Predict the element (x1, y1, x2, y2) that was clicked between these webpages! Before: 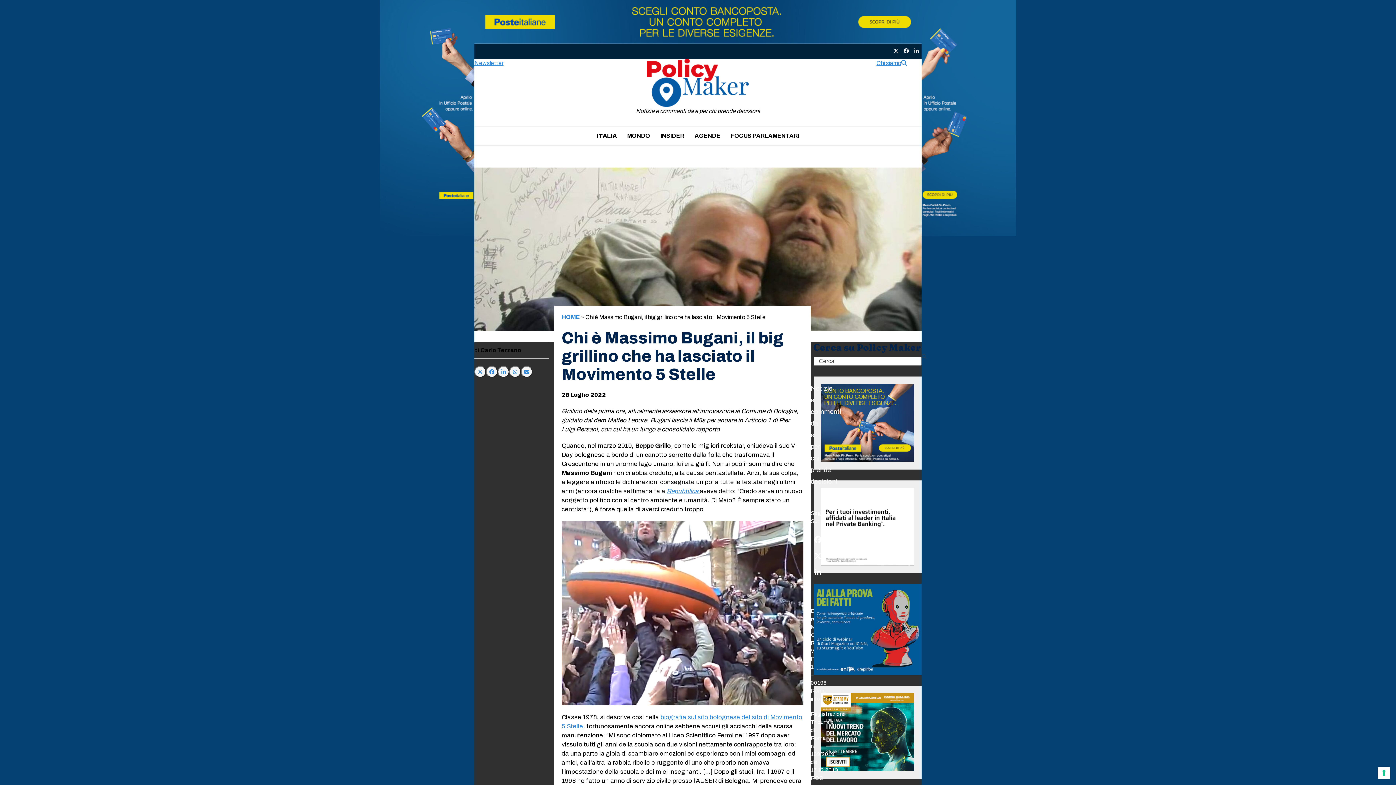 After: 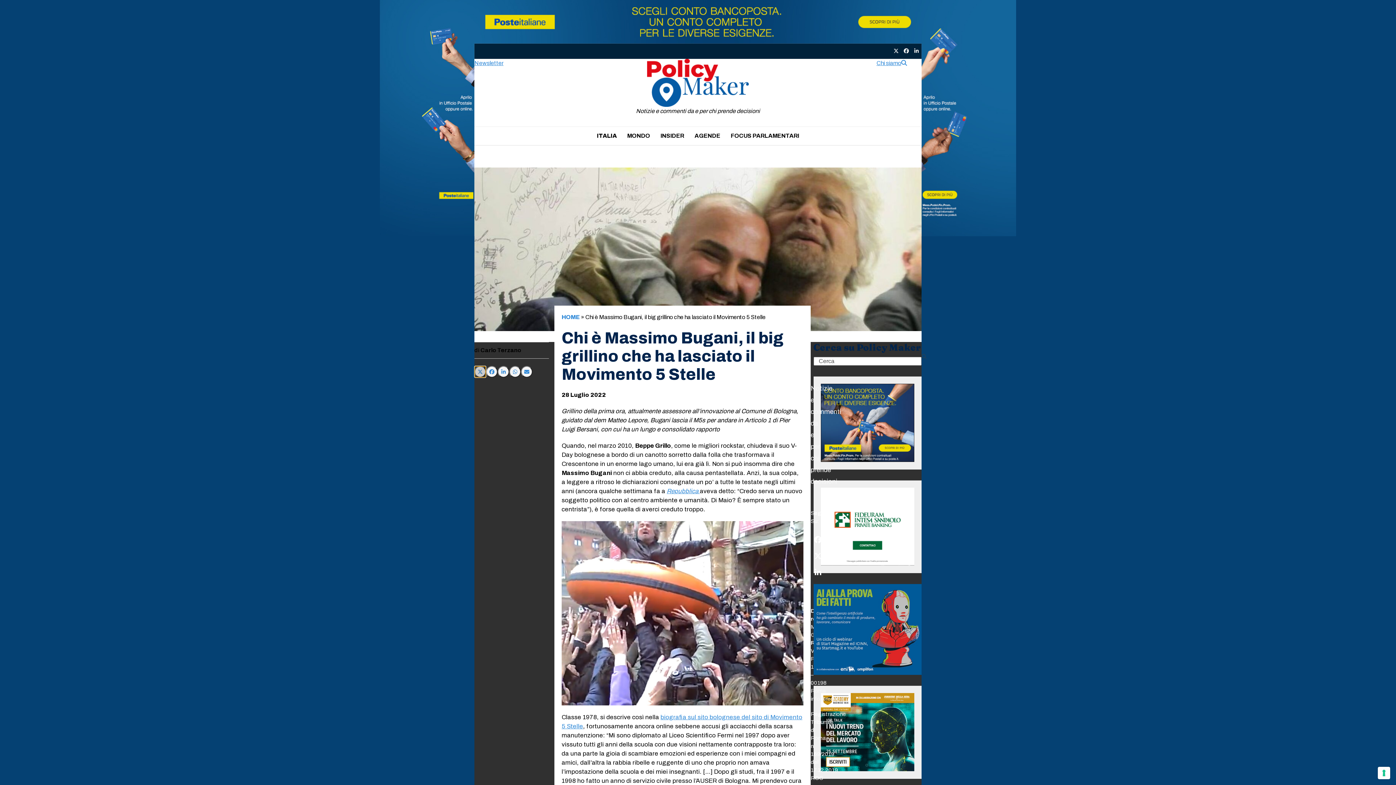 Action: bbox: (474, 366, 486, 377) label: Post on X